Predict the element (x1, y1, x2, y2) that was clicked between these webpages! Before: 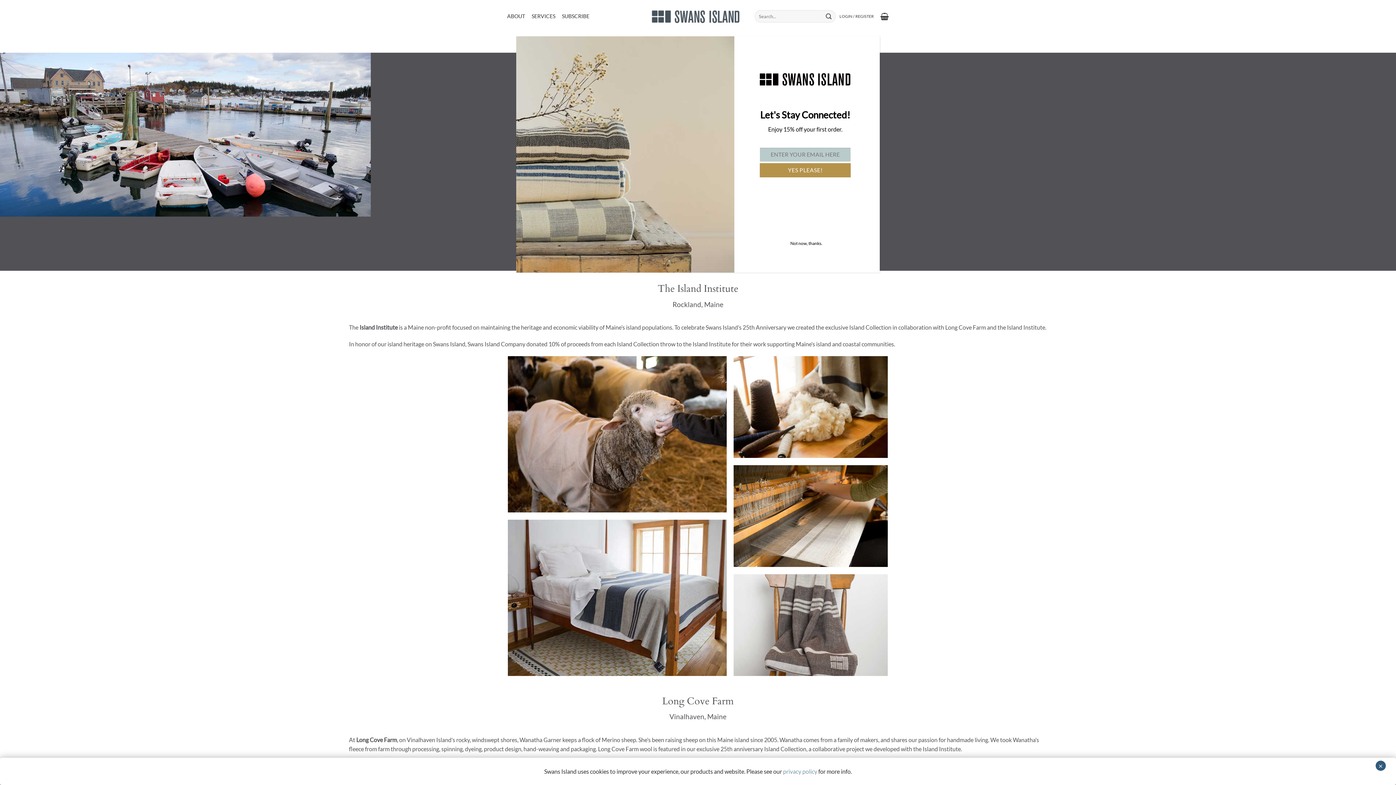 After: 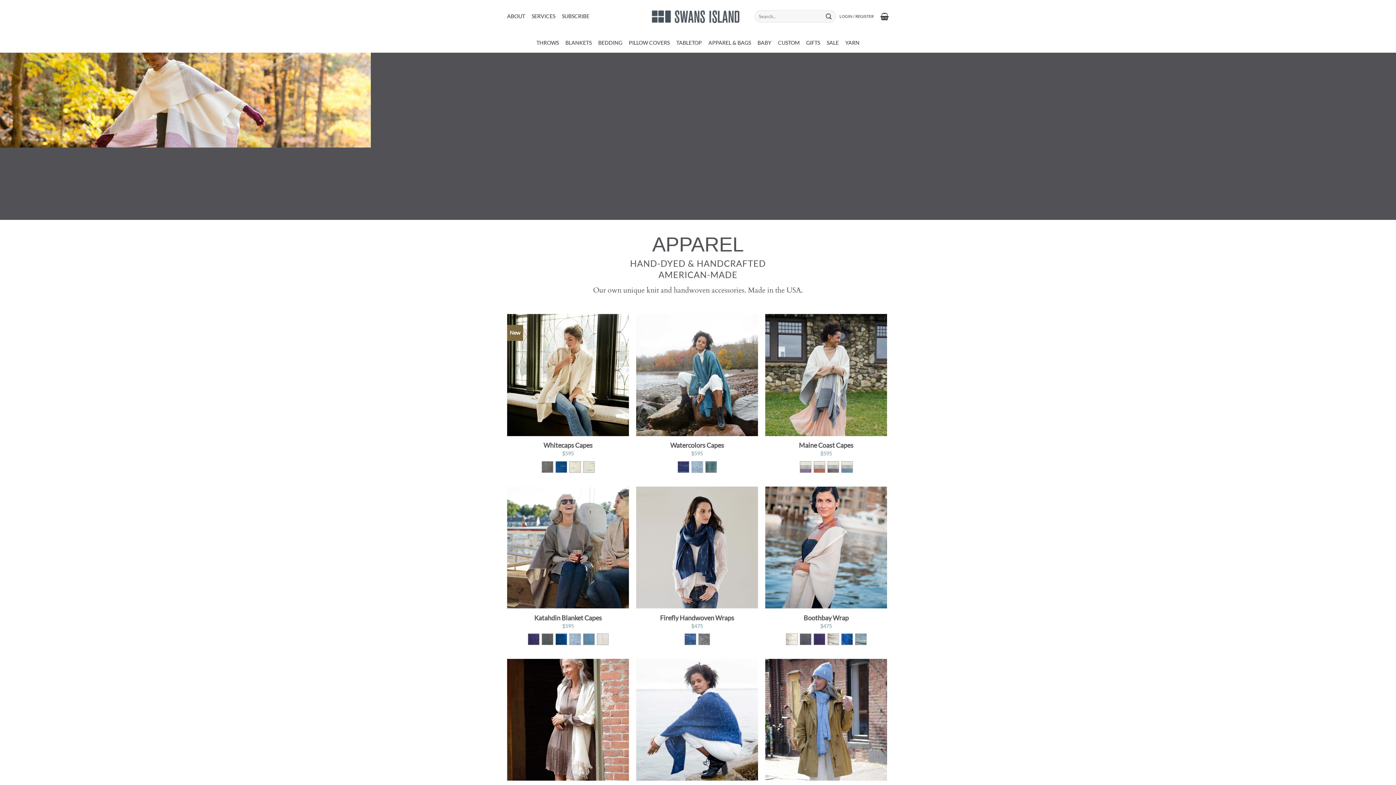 Action: bbox: (708, 36, 751, 49) label: APPAREL & BAGS